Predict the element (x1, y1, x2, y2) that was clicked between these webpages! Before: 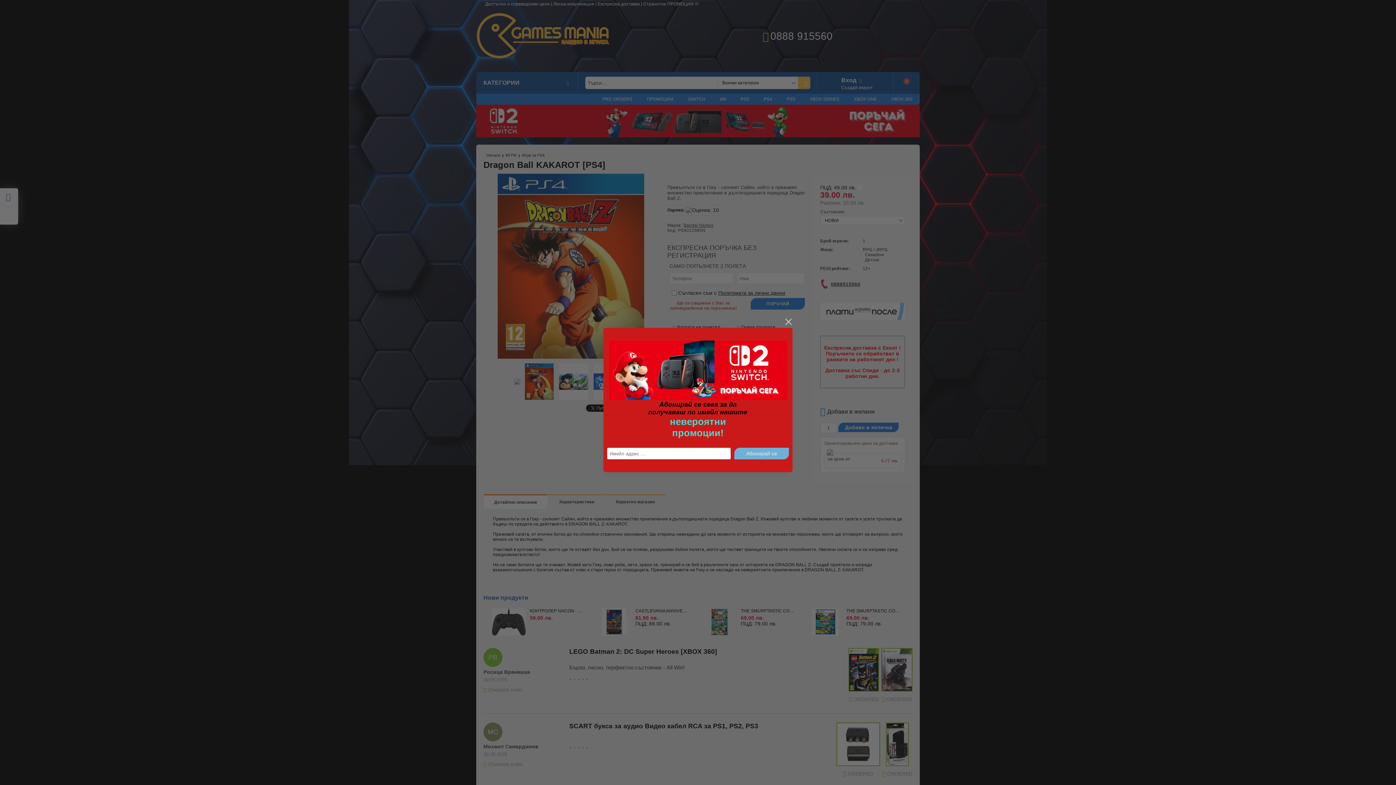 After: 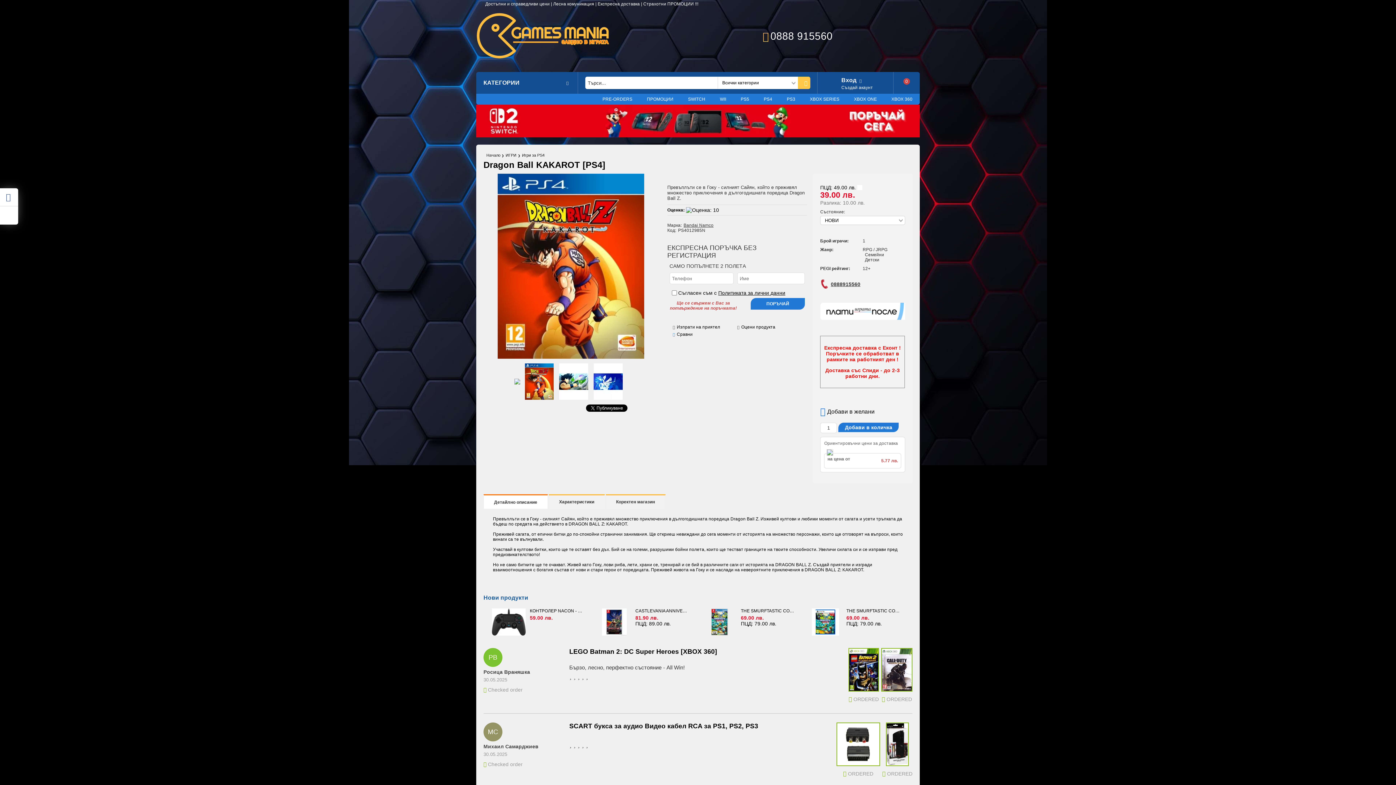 Action: bbox: (784, 317, 792, 326) label: close